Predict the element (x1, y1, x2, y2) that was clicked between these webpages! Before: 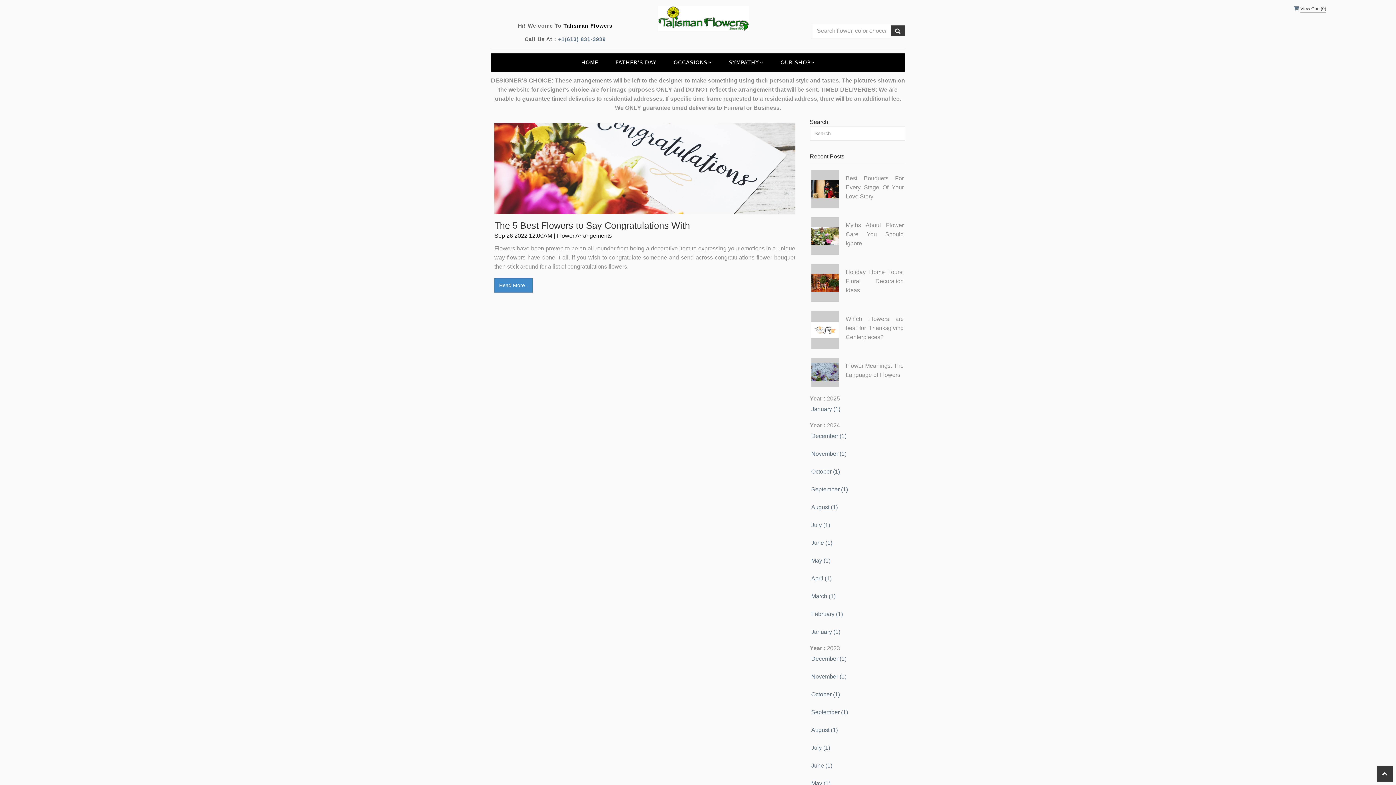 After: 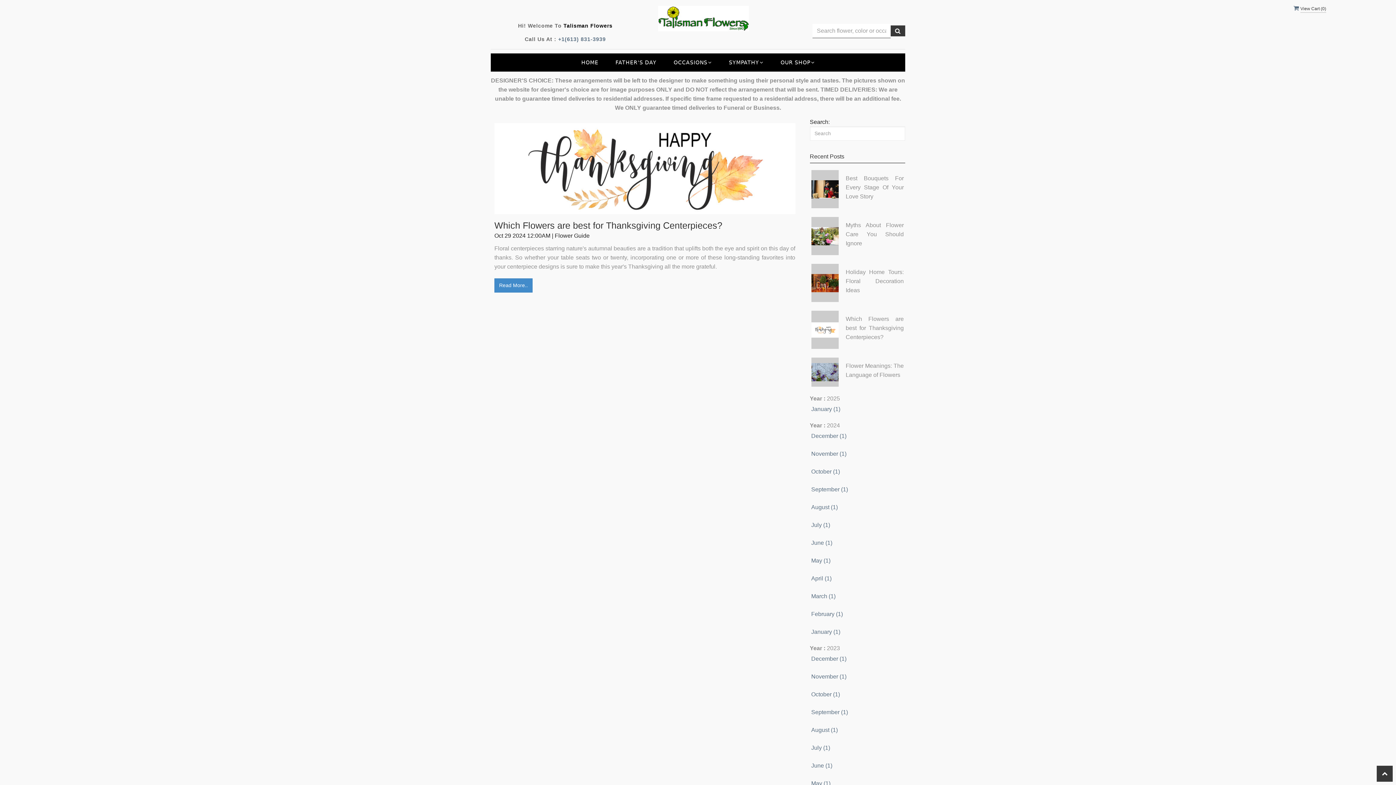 Action: bbox: (810, 465, 905, 477) label: October (1)